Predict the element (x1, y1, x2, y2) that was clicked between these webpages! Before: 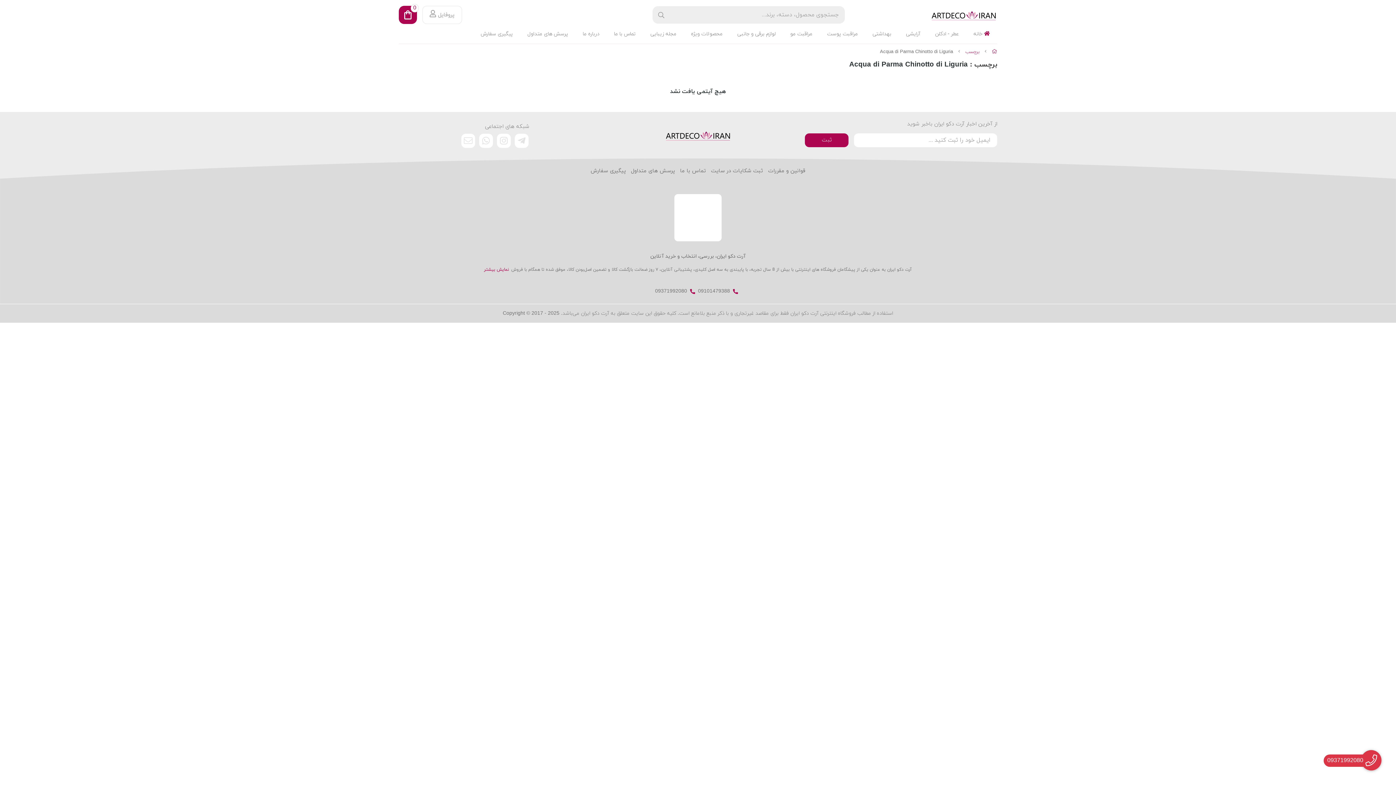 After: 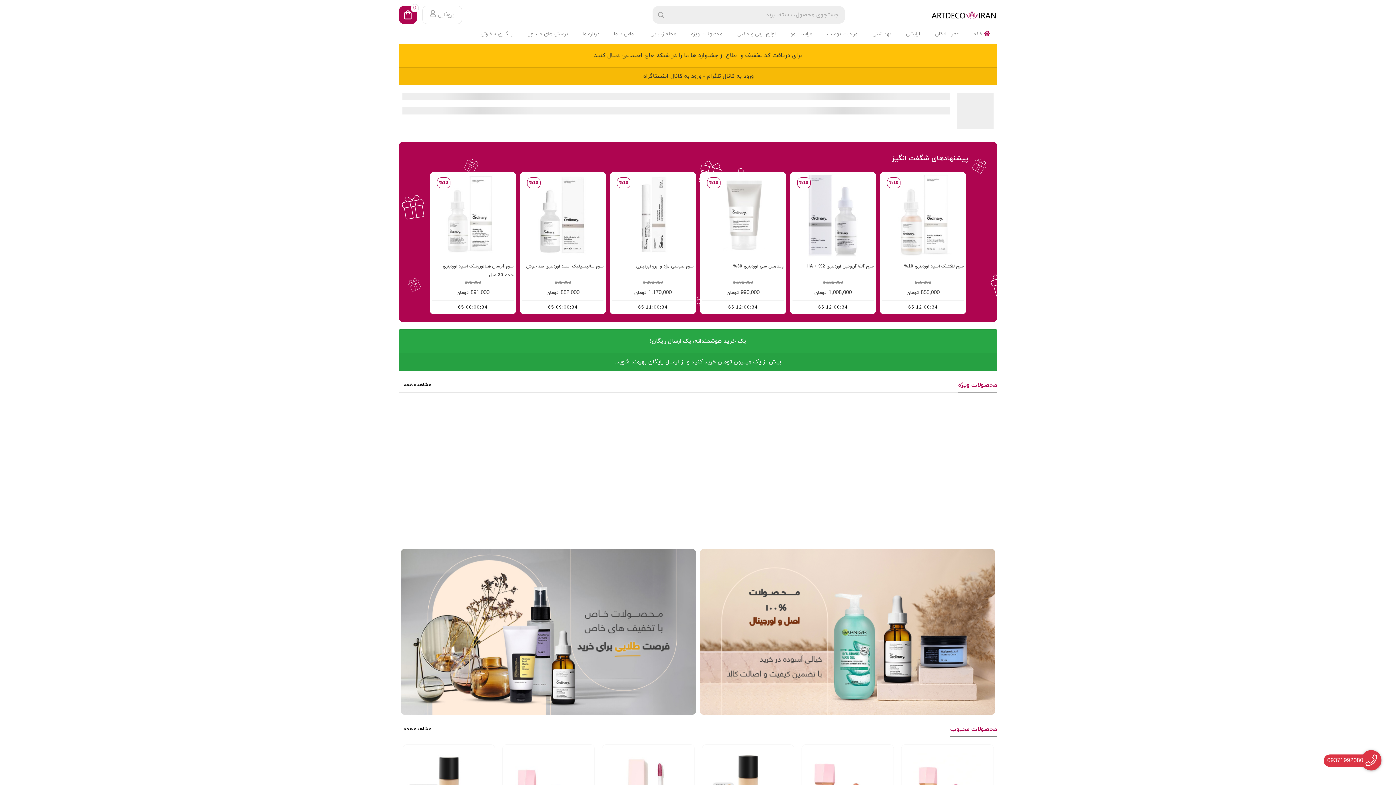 Action: bbox: (970, 30, 1002, 42) label:  خانه